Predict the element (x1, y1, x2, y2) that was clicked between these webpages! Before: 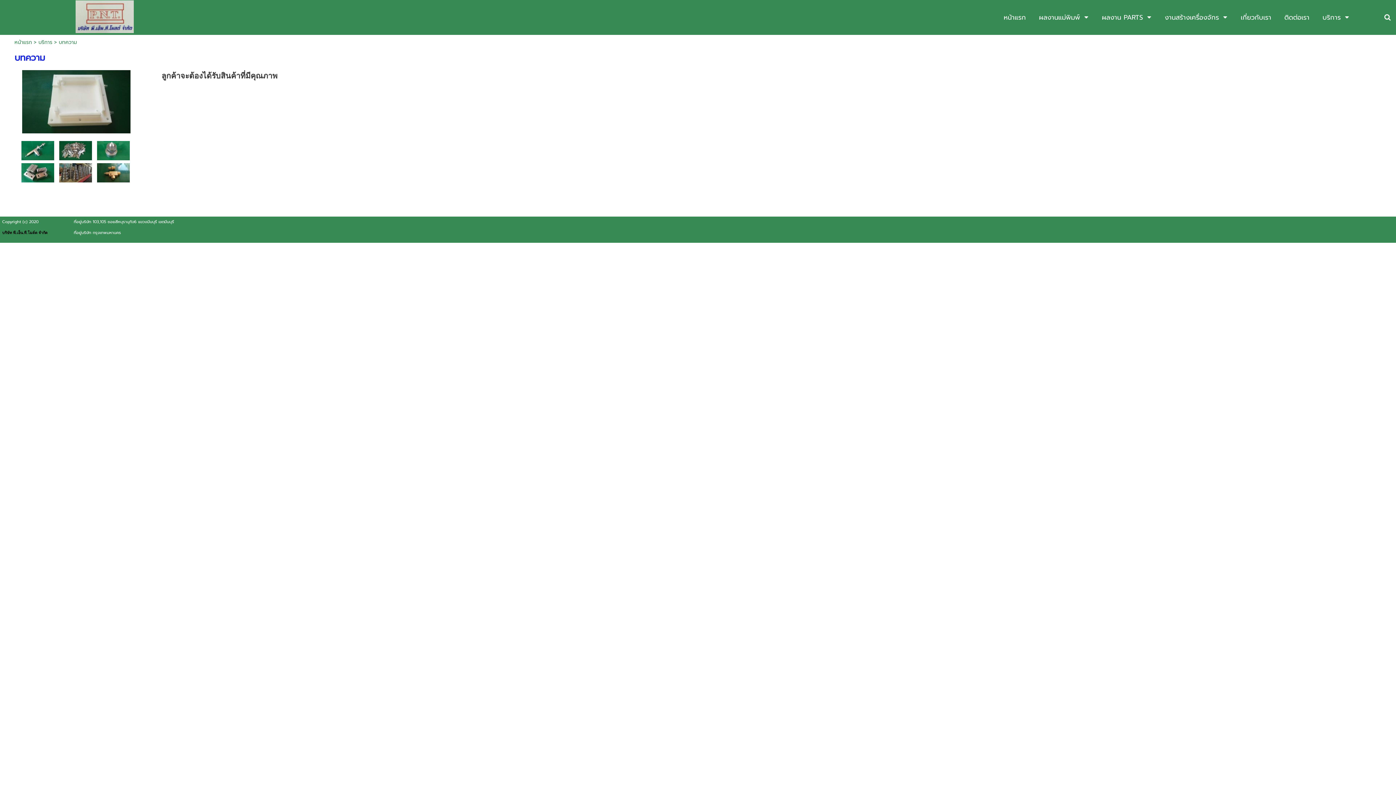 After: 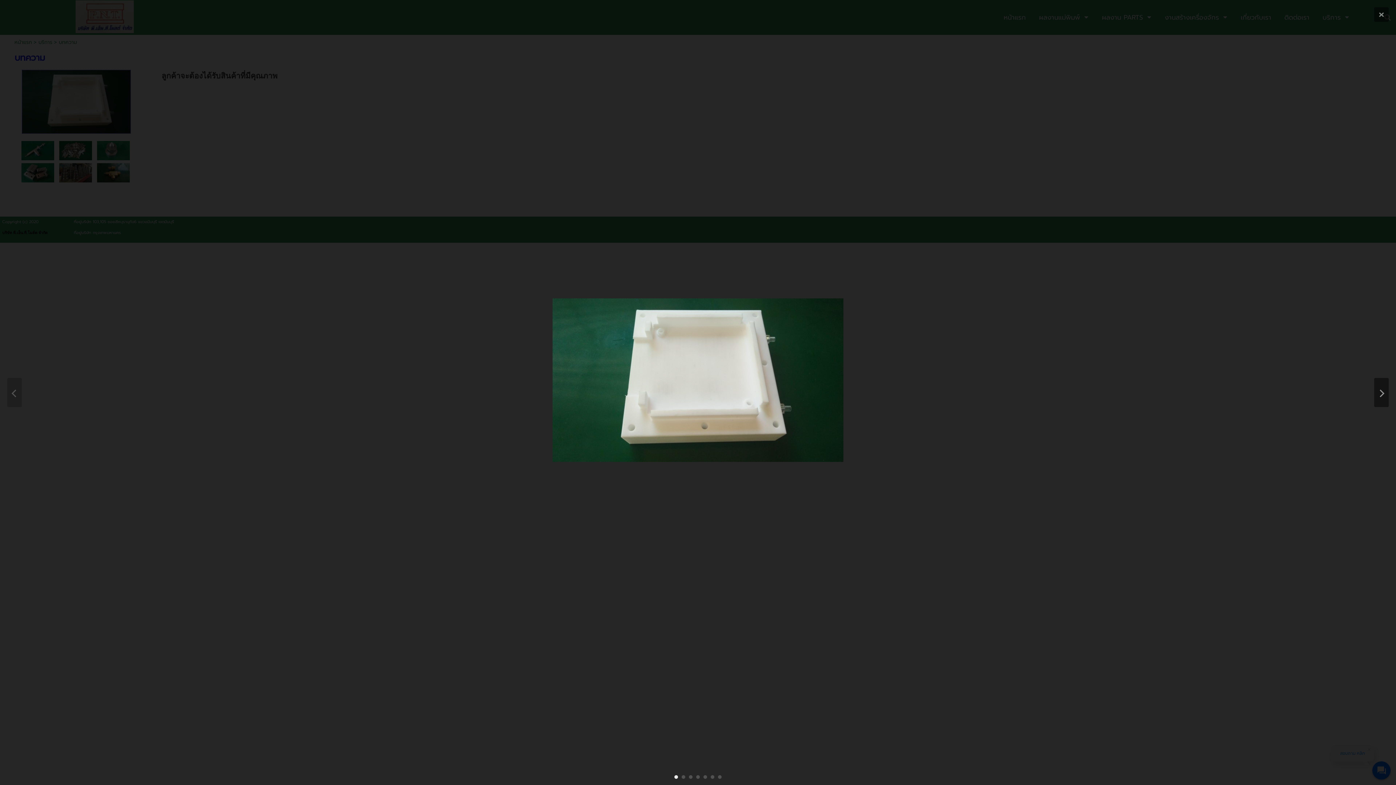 Action: bbox: (22, 88, 130, 113)